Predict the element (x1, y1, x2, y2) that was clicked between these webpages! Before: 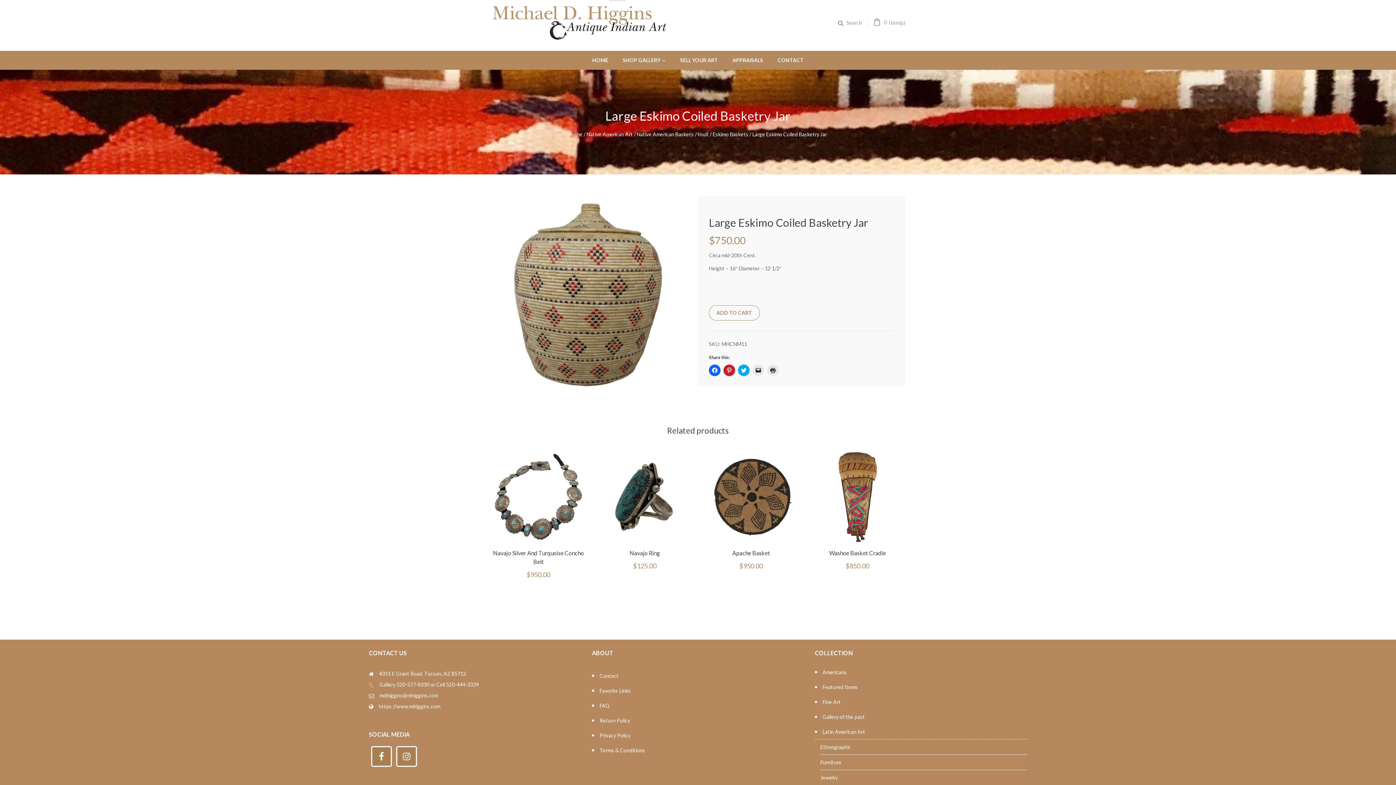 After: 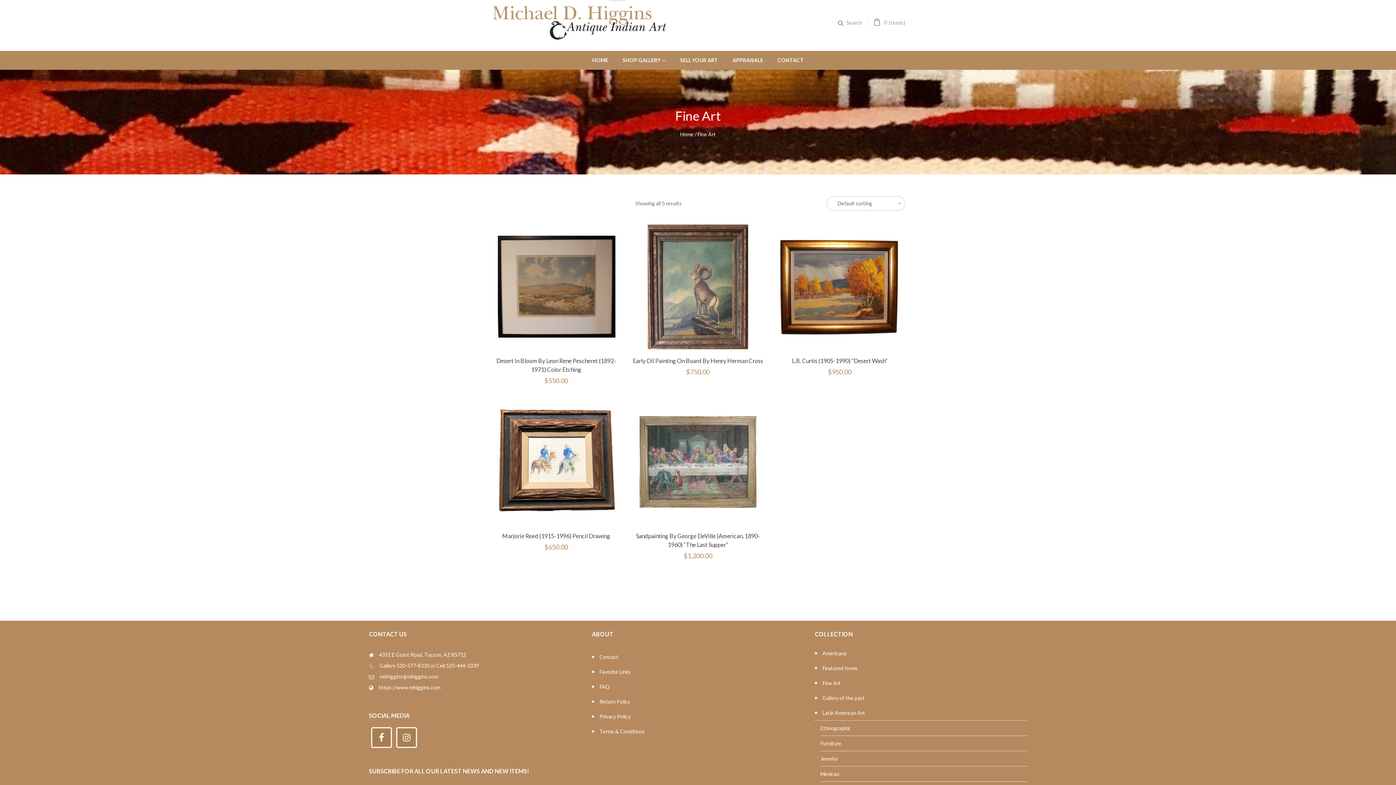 Action: label: Fine Art bbox: (815, 694, 1027, 709)